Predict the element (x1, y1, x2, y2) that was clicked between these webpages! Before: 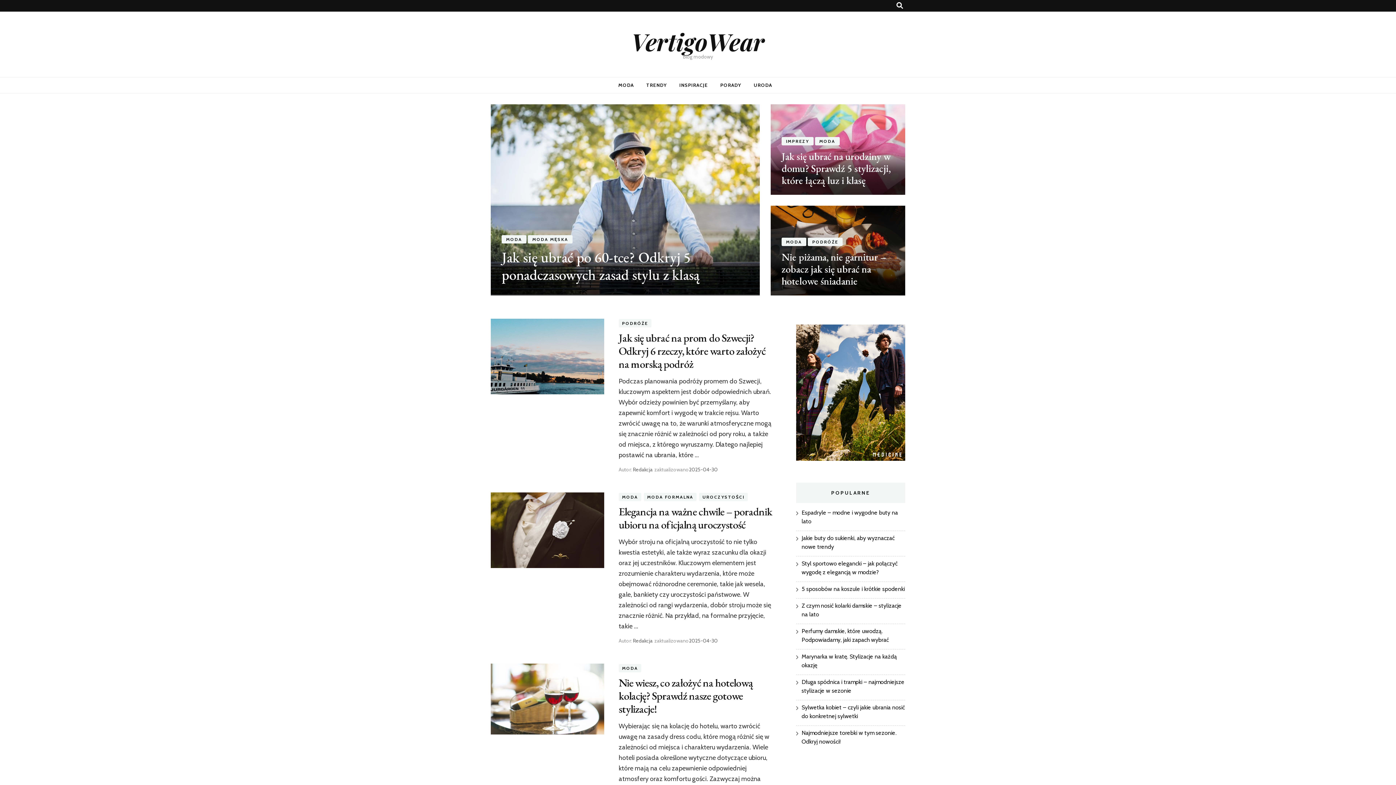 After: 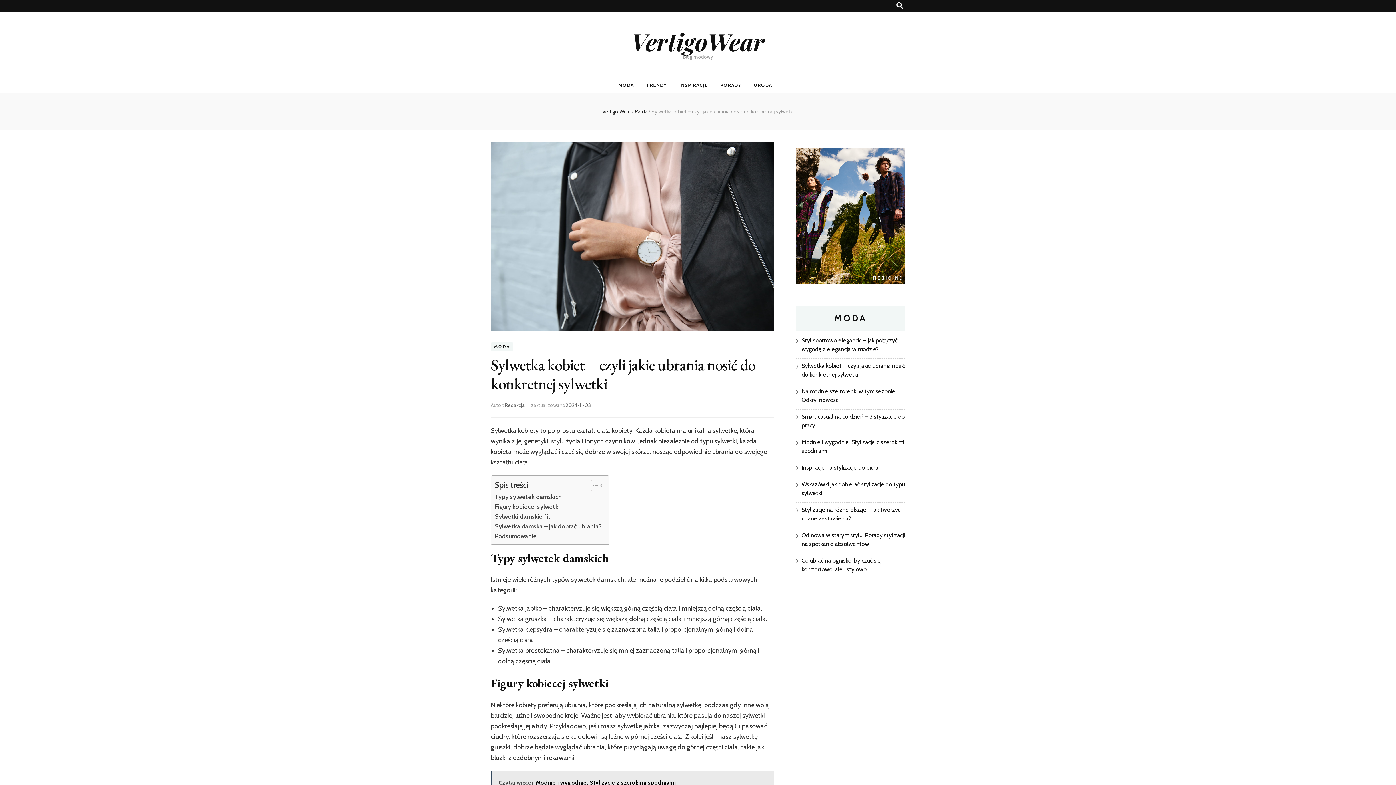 Action: bbox: (801, 703, 905, 721) label: Sylwetka kobiet – czyli jakie ubrania nosić do konkretnej sylwetki